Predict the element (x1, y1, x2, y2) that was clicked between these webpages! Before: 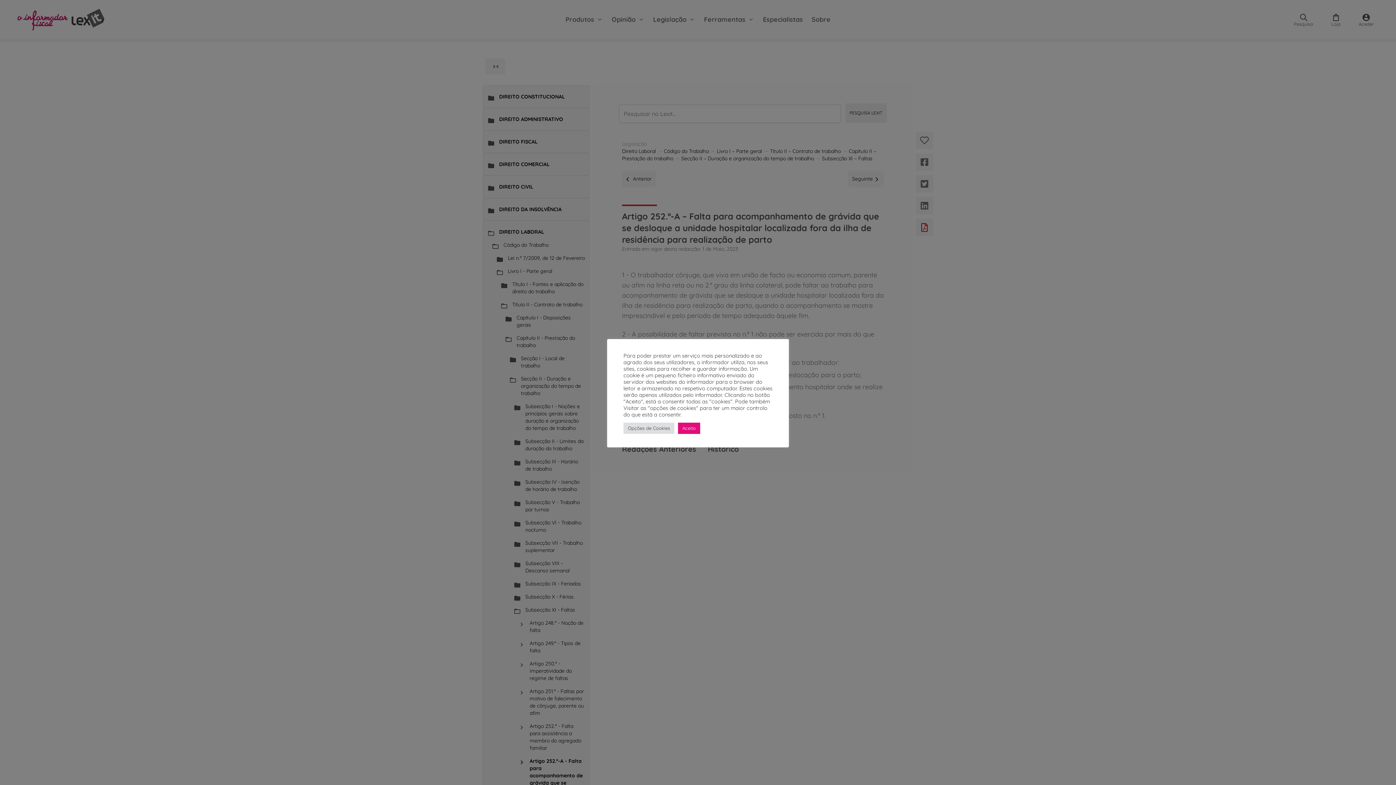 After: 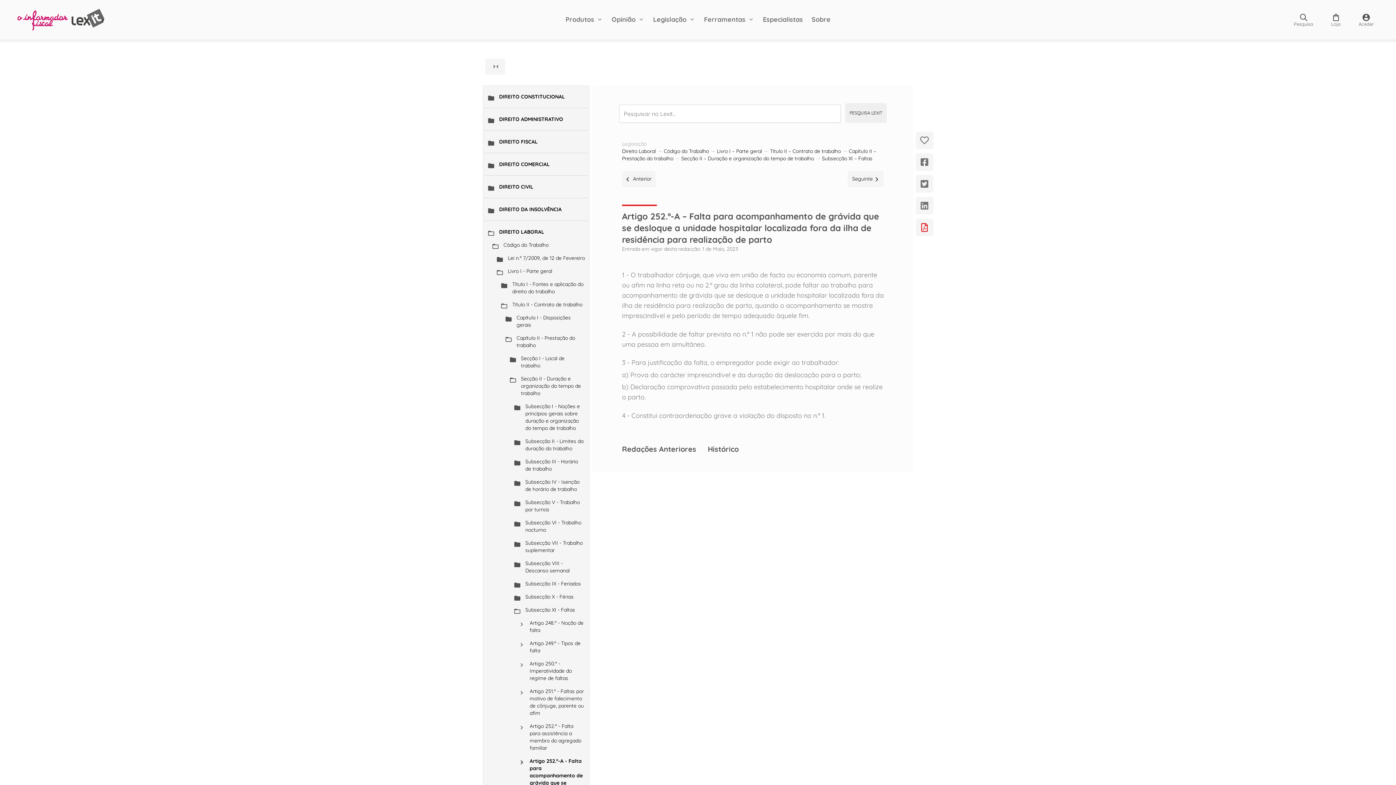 Action: bbox: (678, 422, 700, 434) label: Aceito